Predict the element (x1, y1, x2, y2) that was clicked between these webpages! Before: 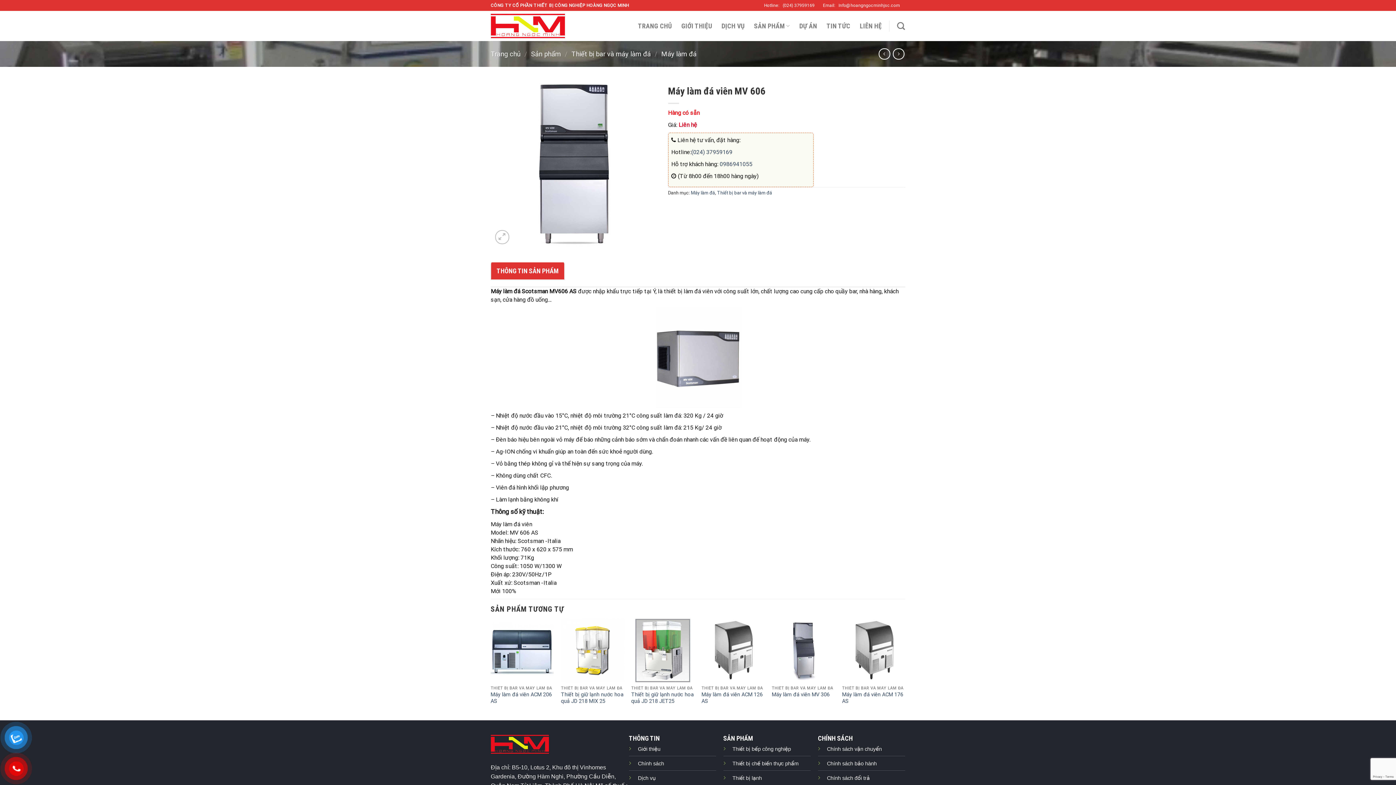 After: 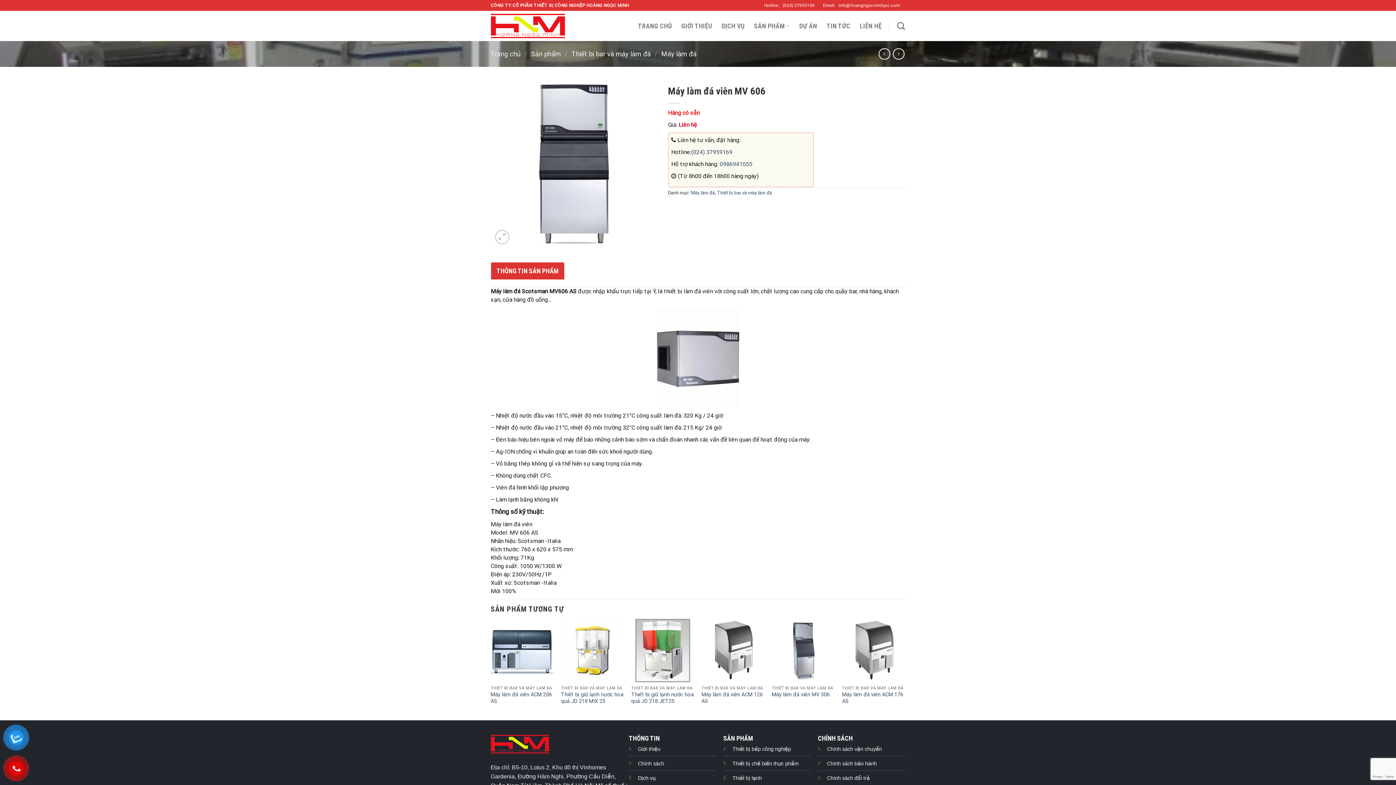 Action: label: Dịch vụ bbox: (638, 775, 655, 781)